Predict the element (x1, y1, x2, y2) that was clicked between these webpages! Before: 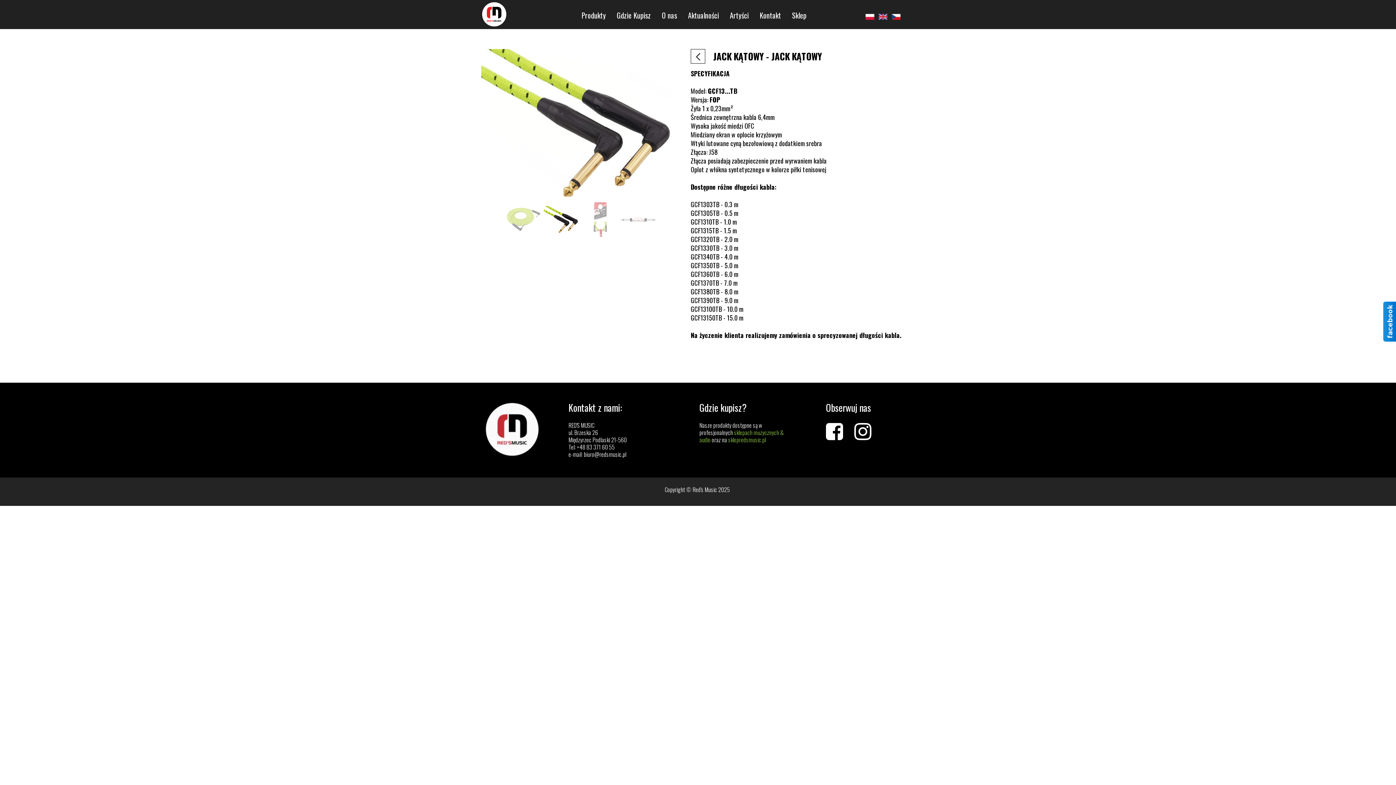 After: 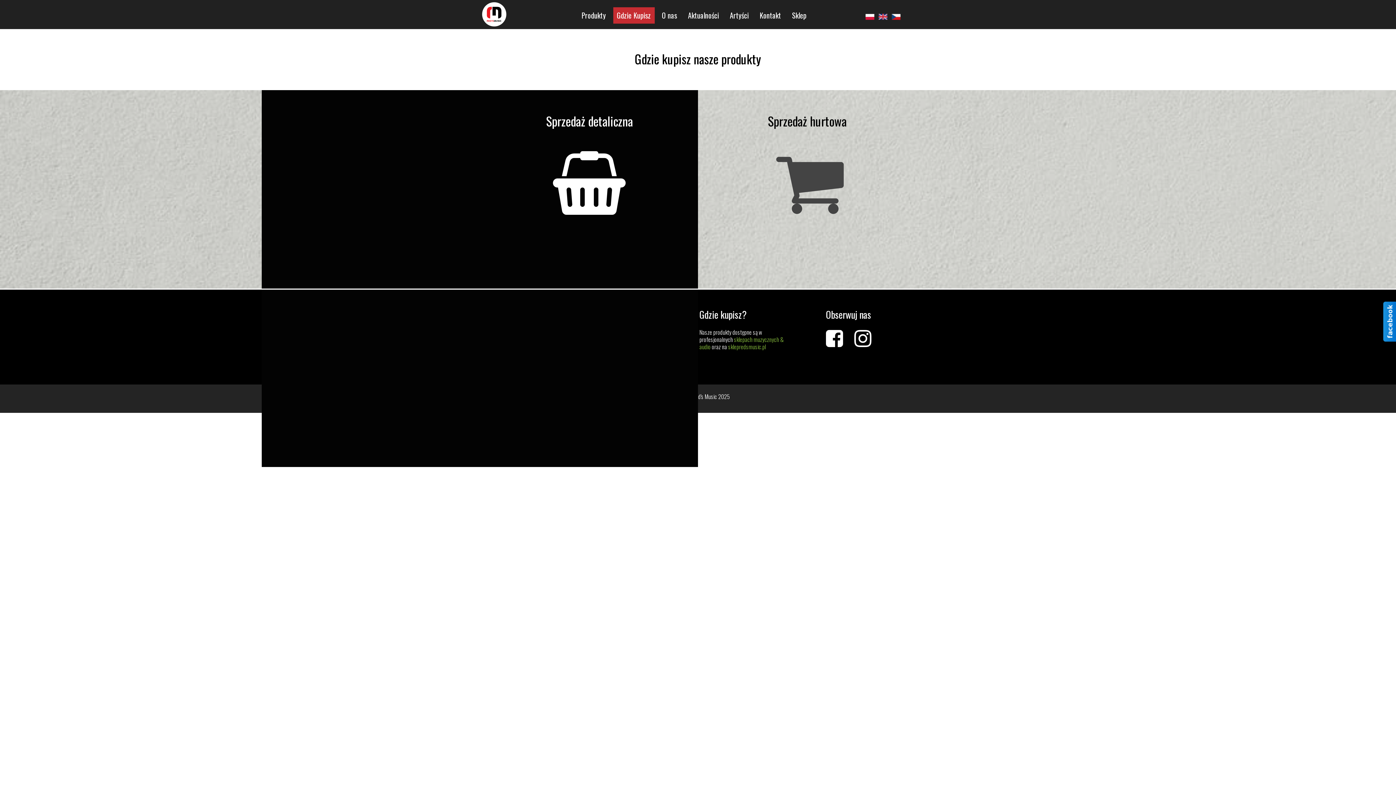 Action: bbox: (613, 7, 654, 23) label: Gdzie Kupisz